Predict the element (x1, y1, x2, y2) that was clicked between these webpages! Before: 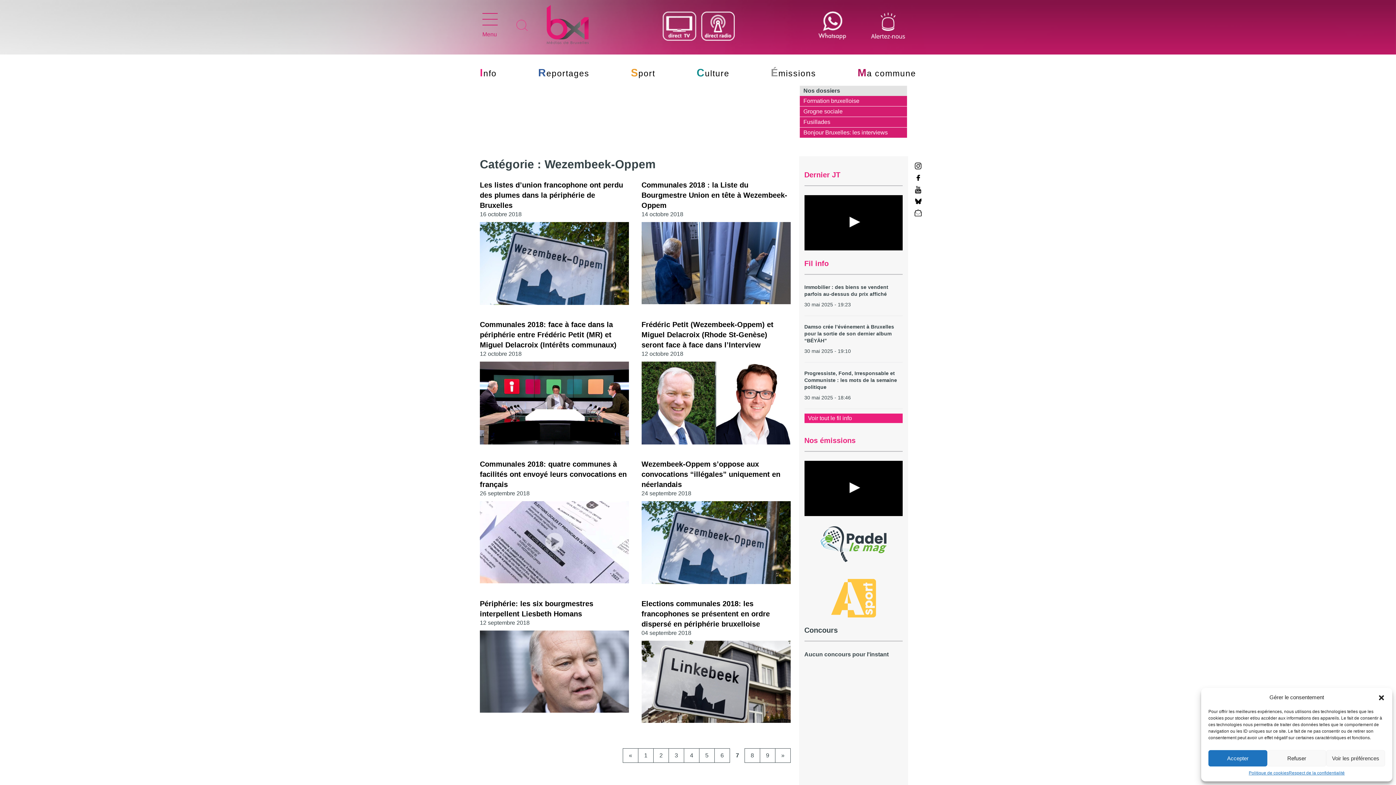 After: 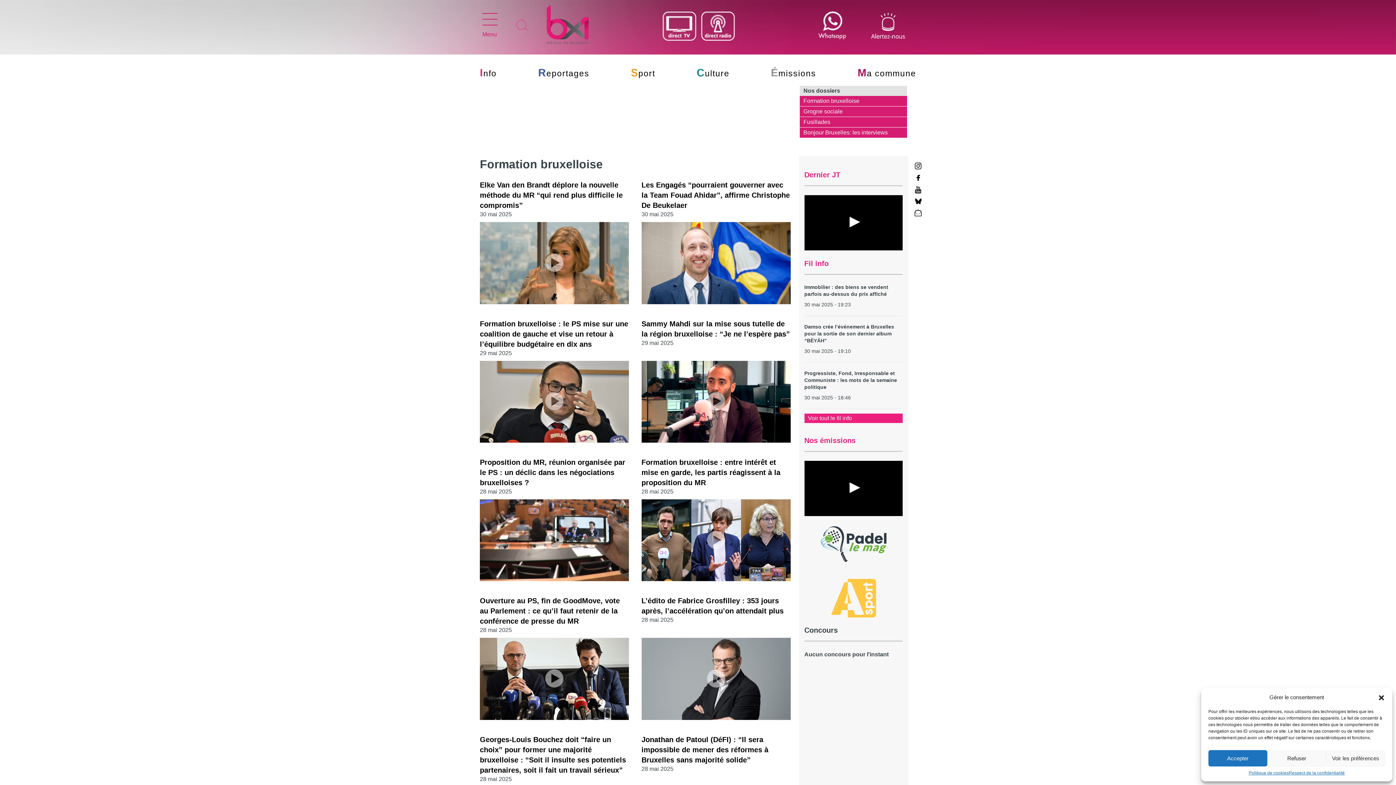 Action: bbox: (803, 97, 859, 104) label: Formation bruxelloise